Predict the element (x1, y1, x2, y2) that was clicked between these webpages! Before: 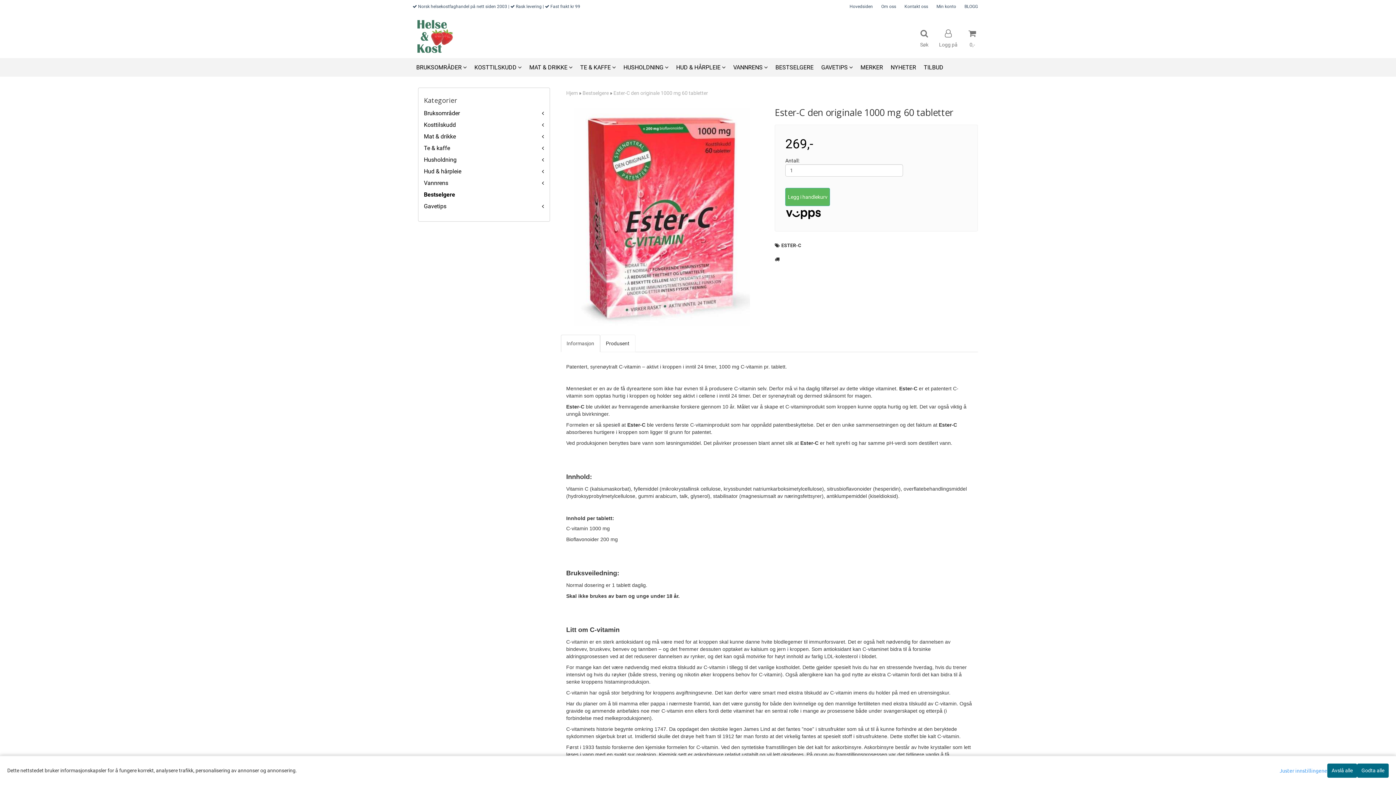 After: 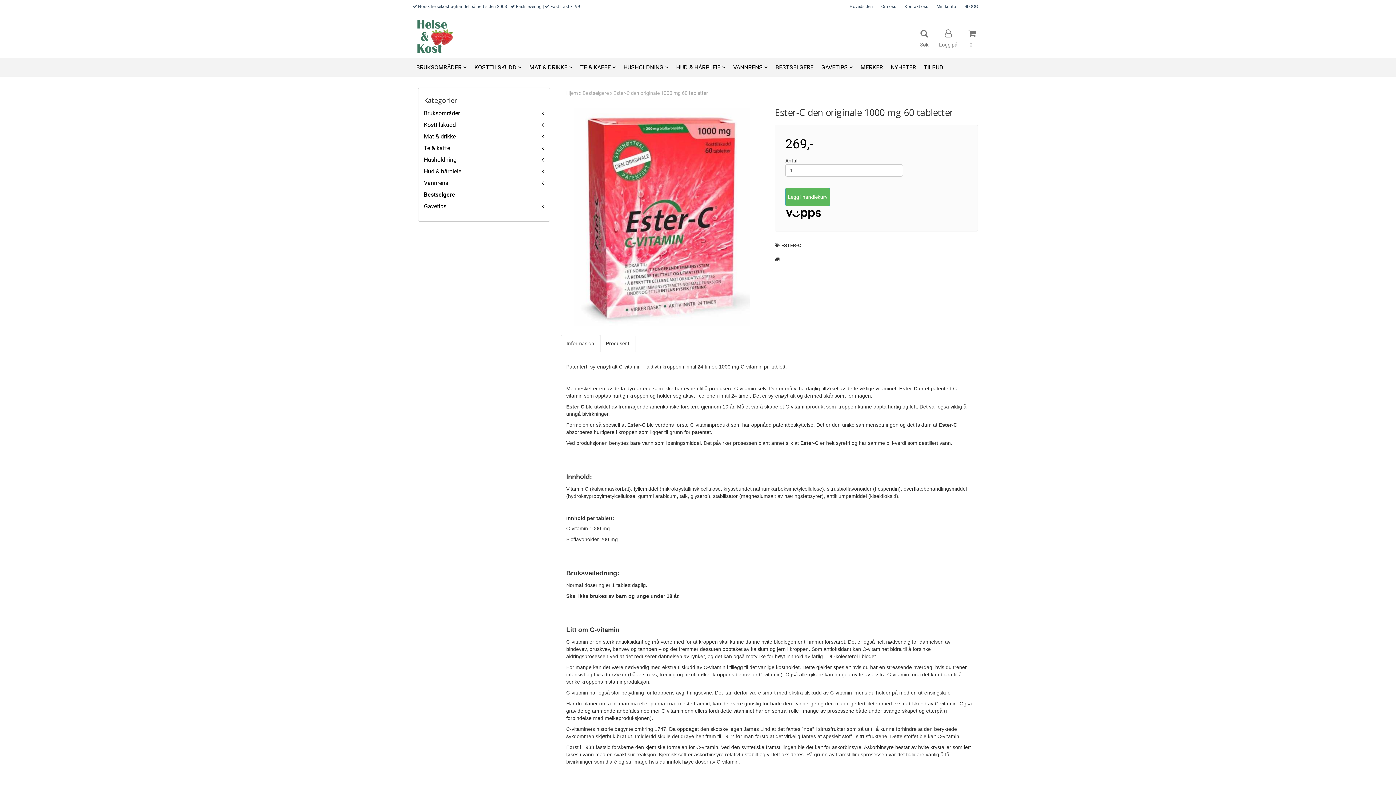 Action: bbox: (1327, 764, 1357, 778) label: Avslå alle